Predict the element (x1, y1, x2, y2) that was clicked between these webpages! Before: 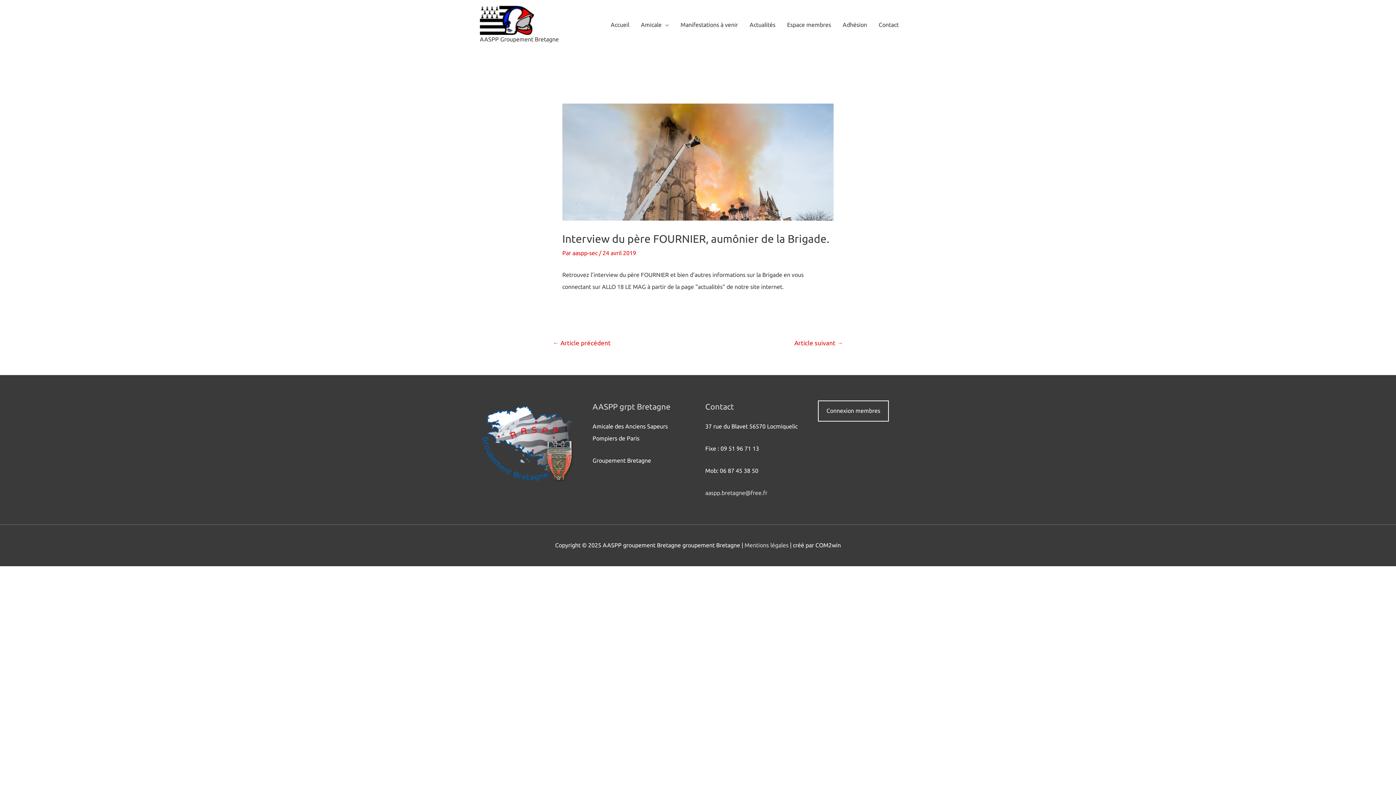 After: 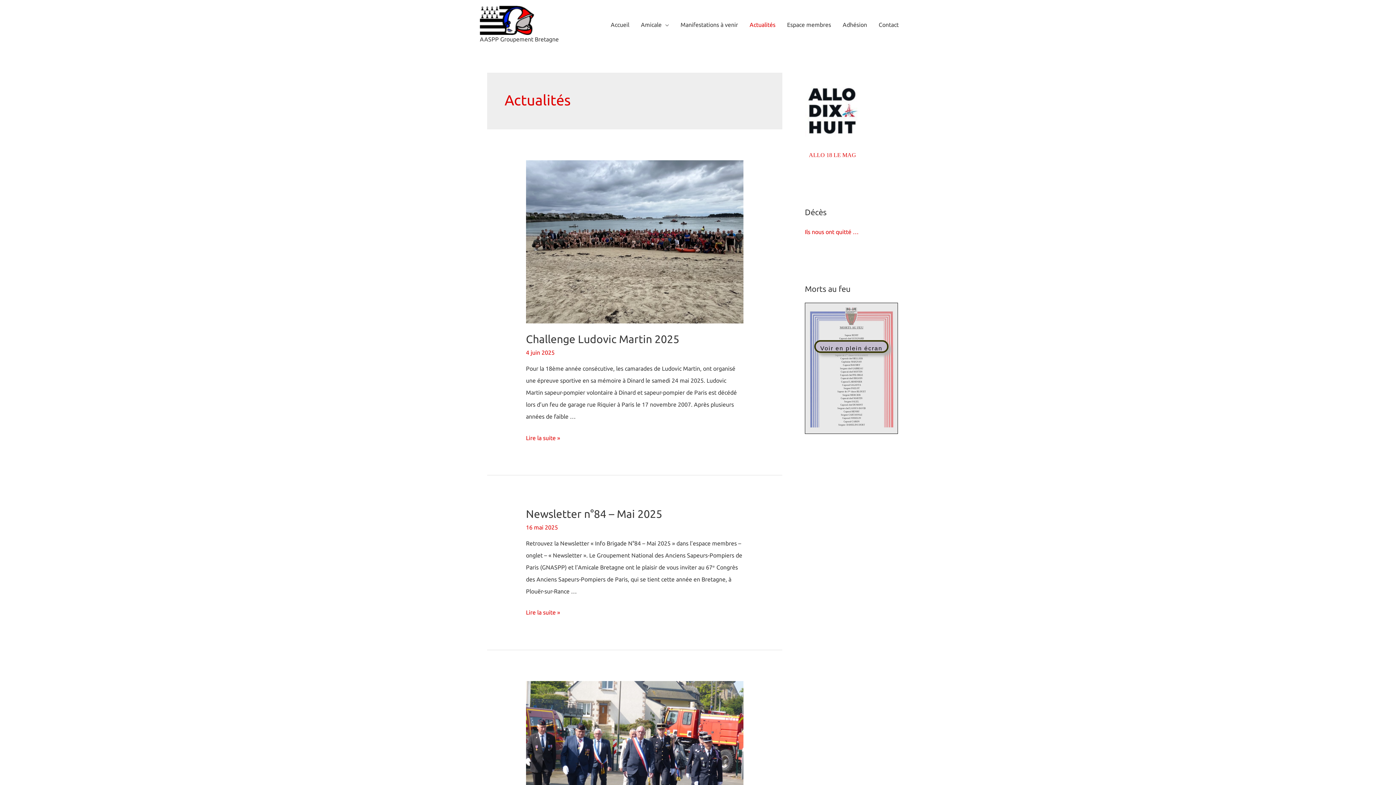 Action: bbox: (744, 13, 781, 36) label: Actualités